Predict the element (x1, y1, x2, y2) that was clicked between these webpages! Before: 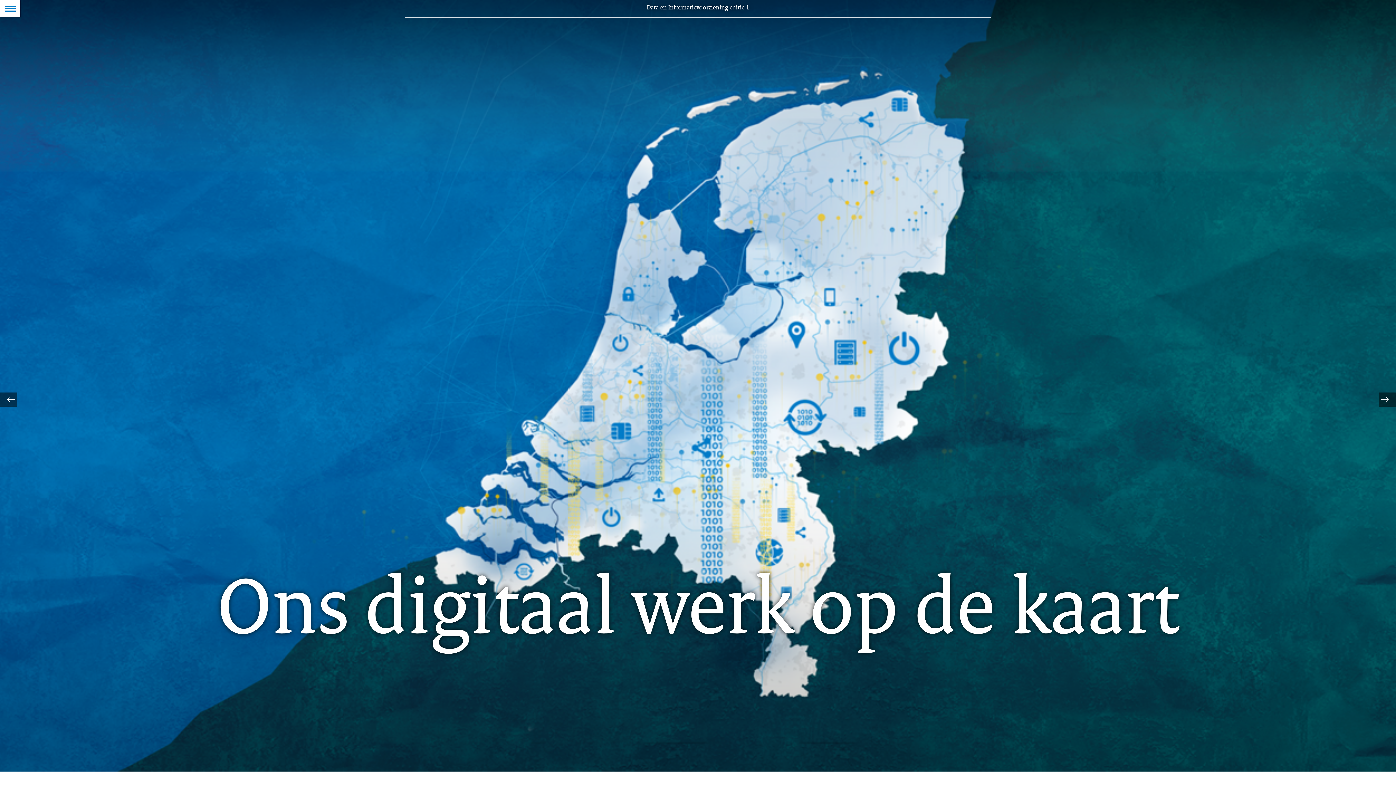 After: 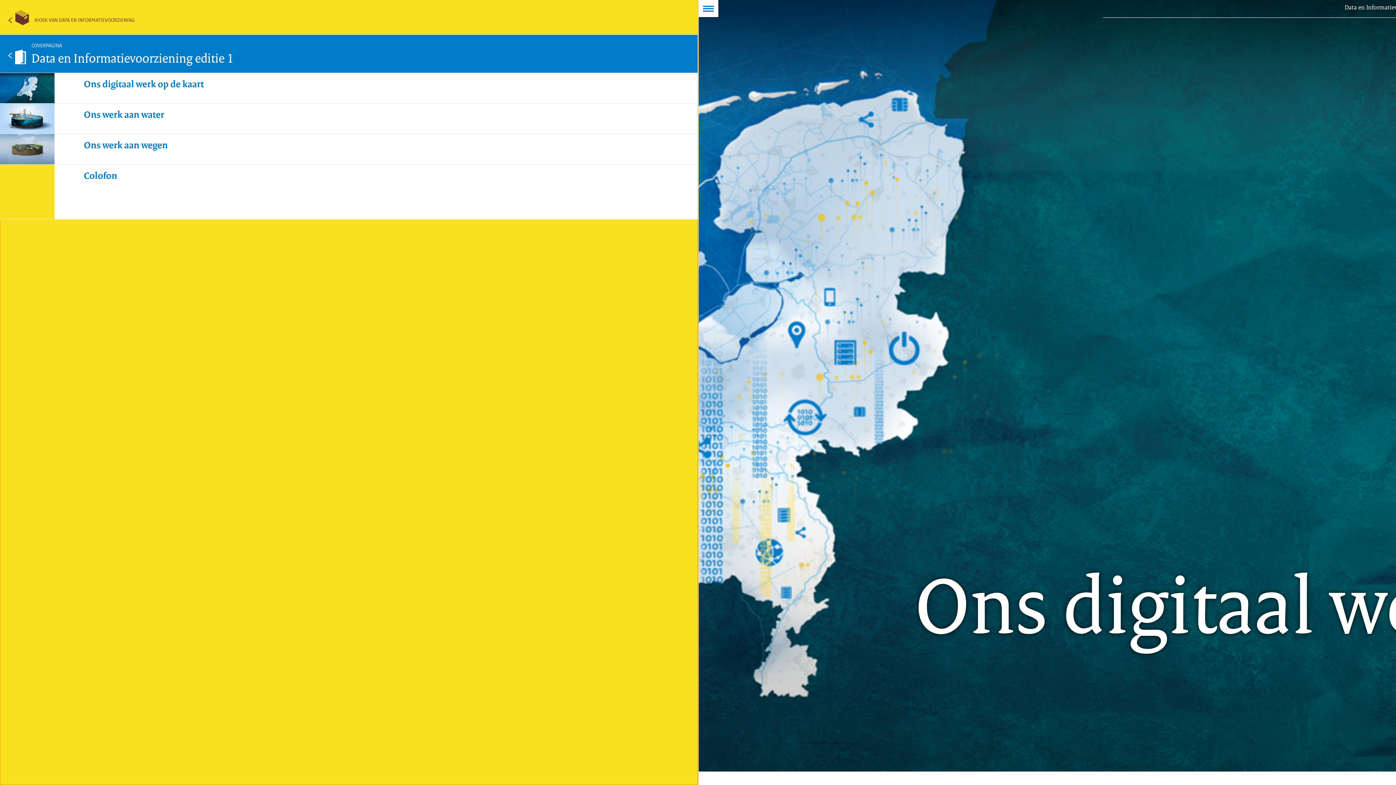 Action: bbox: (0, 0, 20, 17) label: Naar de Inhoudsopgave